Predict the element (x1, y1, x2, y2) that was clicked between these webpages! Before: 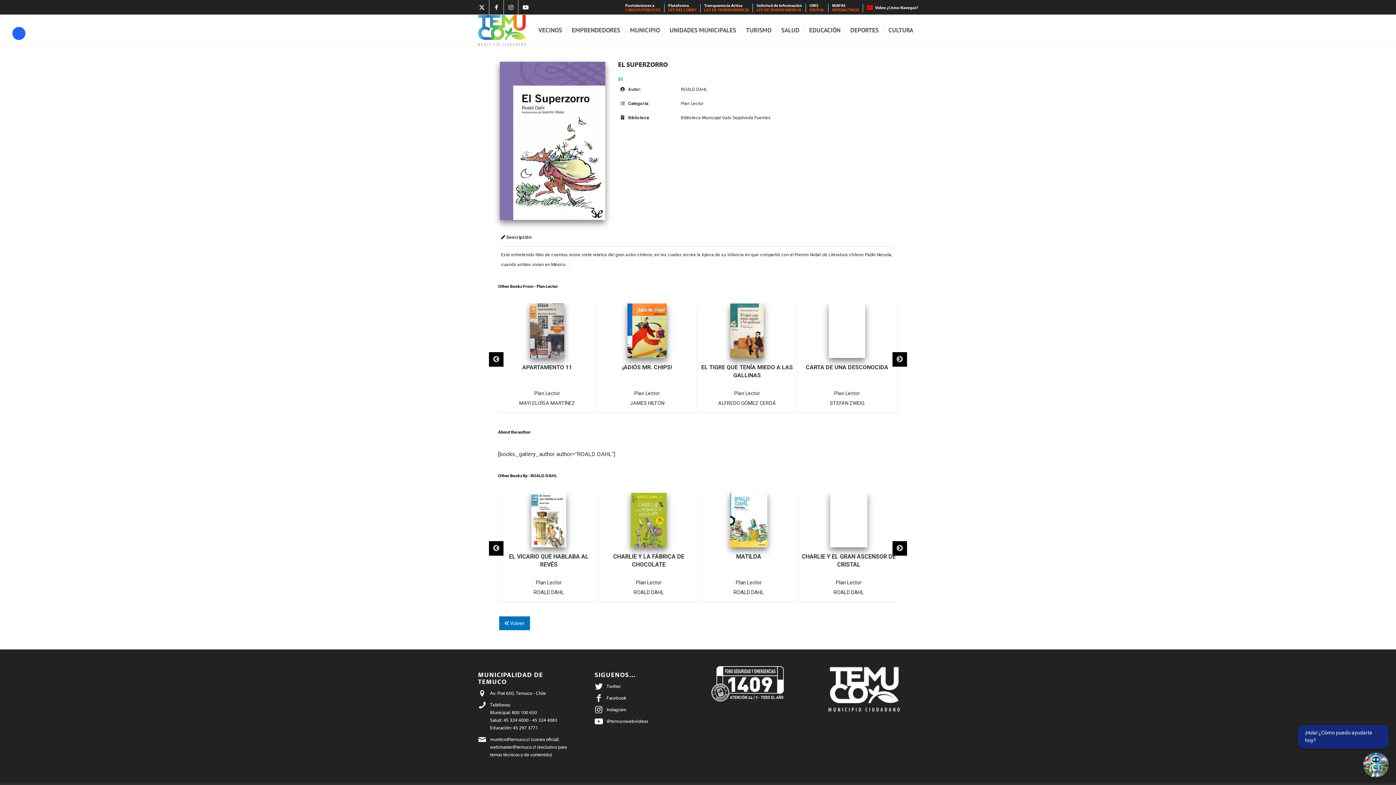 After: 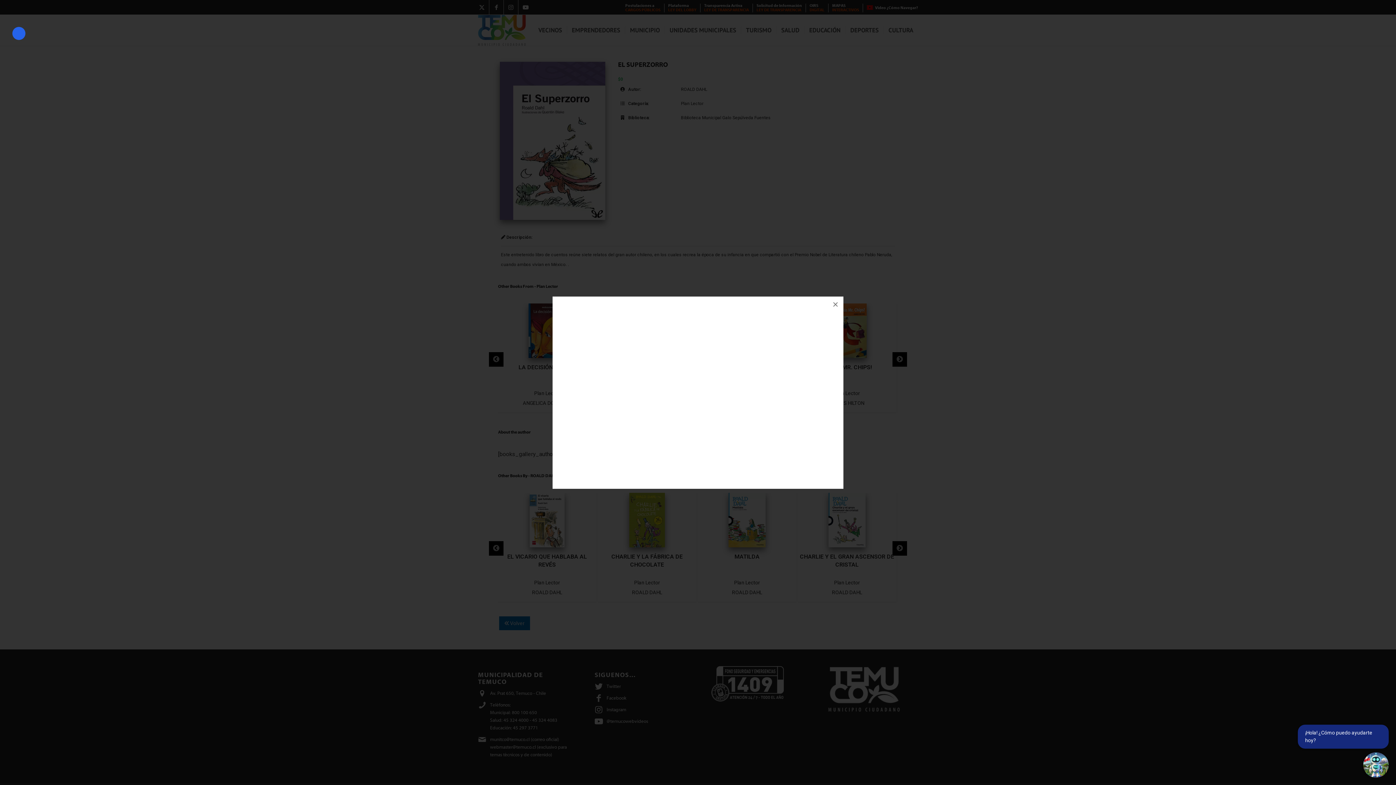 Action: bbox: (875, 2, 918, 12) label: Video ¿Cómo Navegar?